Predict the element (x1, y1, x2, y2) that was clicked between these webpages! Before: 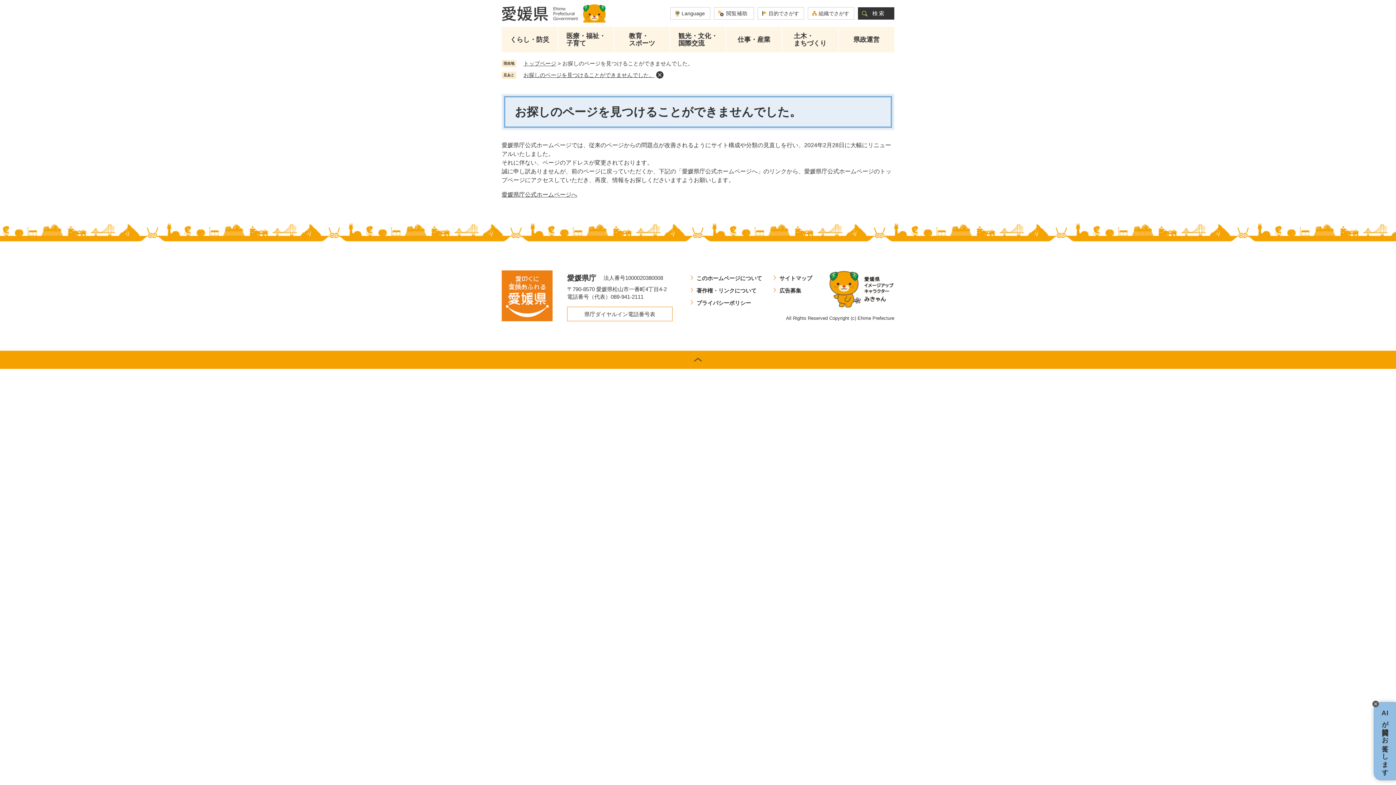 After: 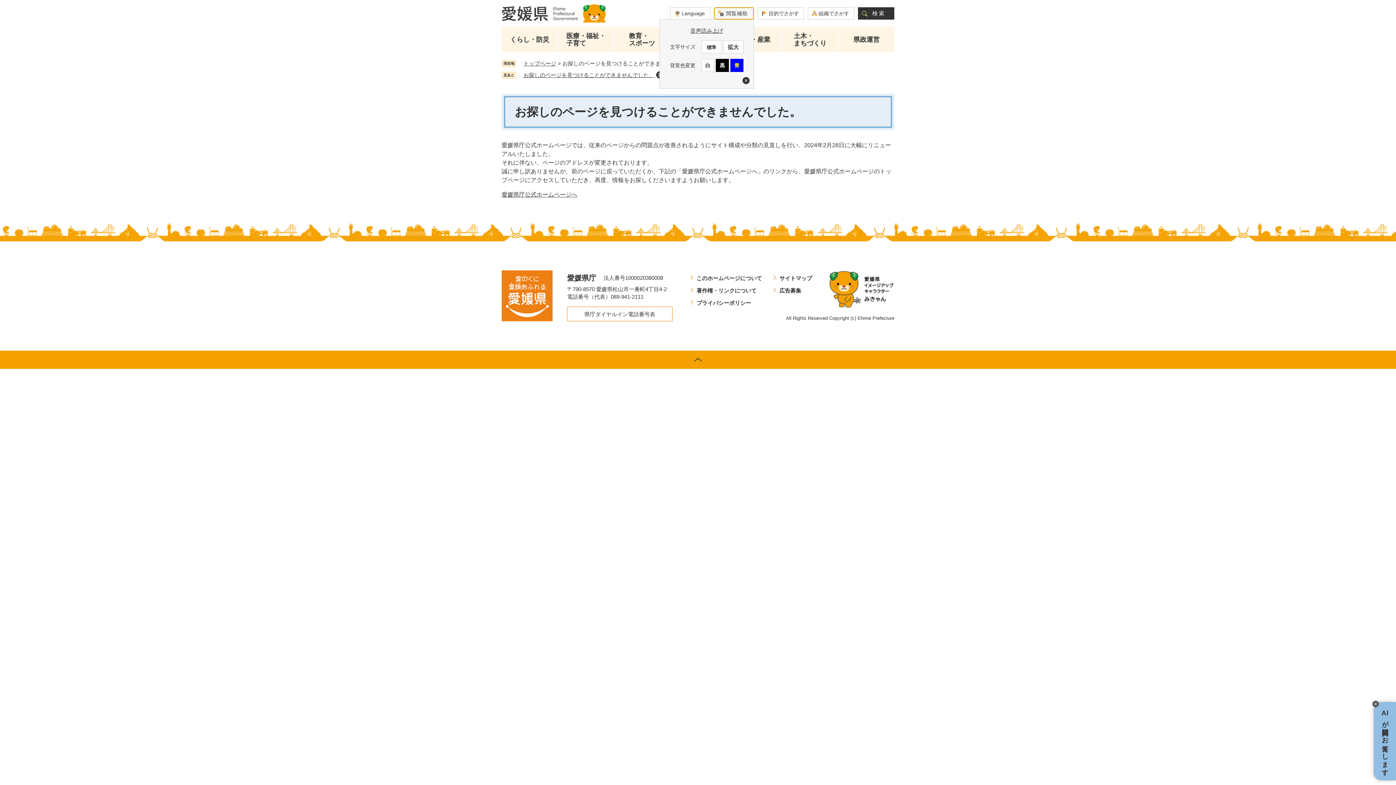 Action: bbox: (714, 7, 754, 19) label: 閲覧補助